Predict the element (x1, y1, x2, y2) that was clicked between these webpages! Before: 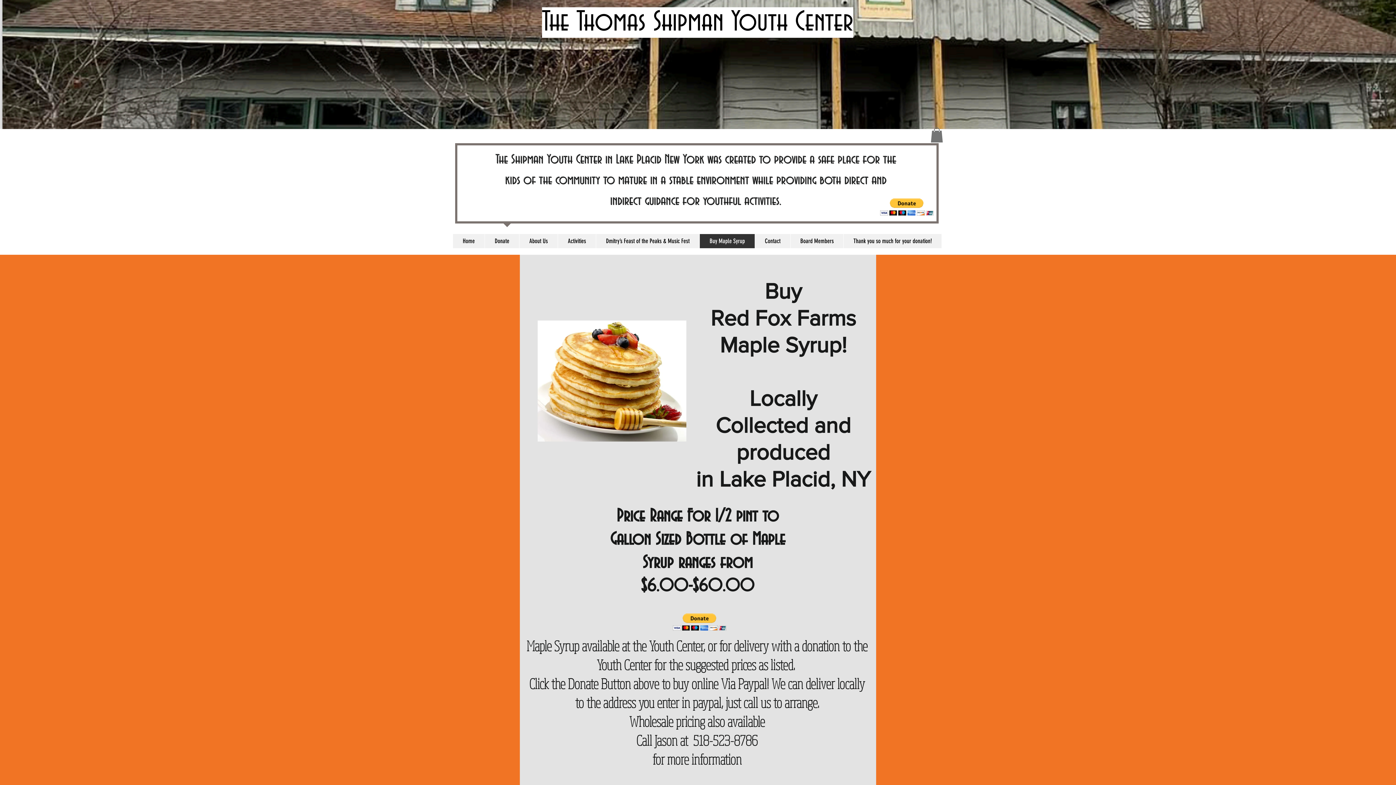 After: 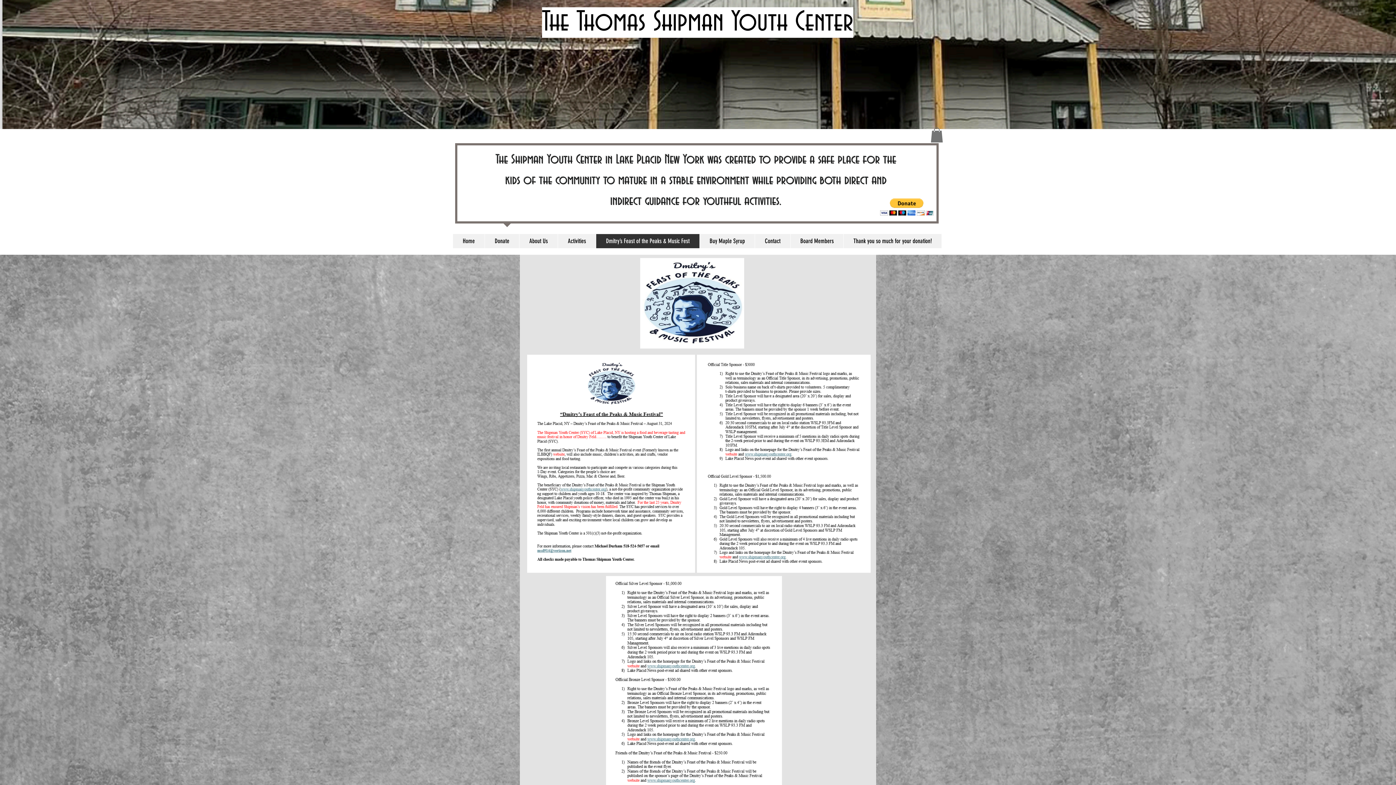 Action: bbox: (596, 234, 699, 248) label: Dmitry’s Feast of the Peaks & Music Fest